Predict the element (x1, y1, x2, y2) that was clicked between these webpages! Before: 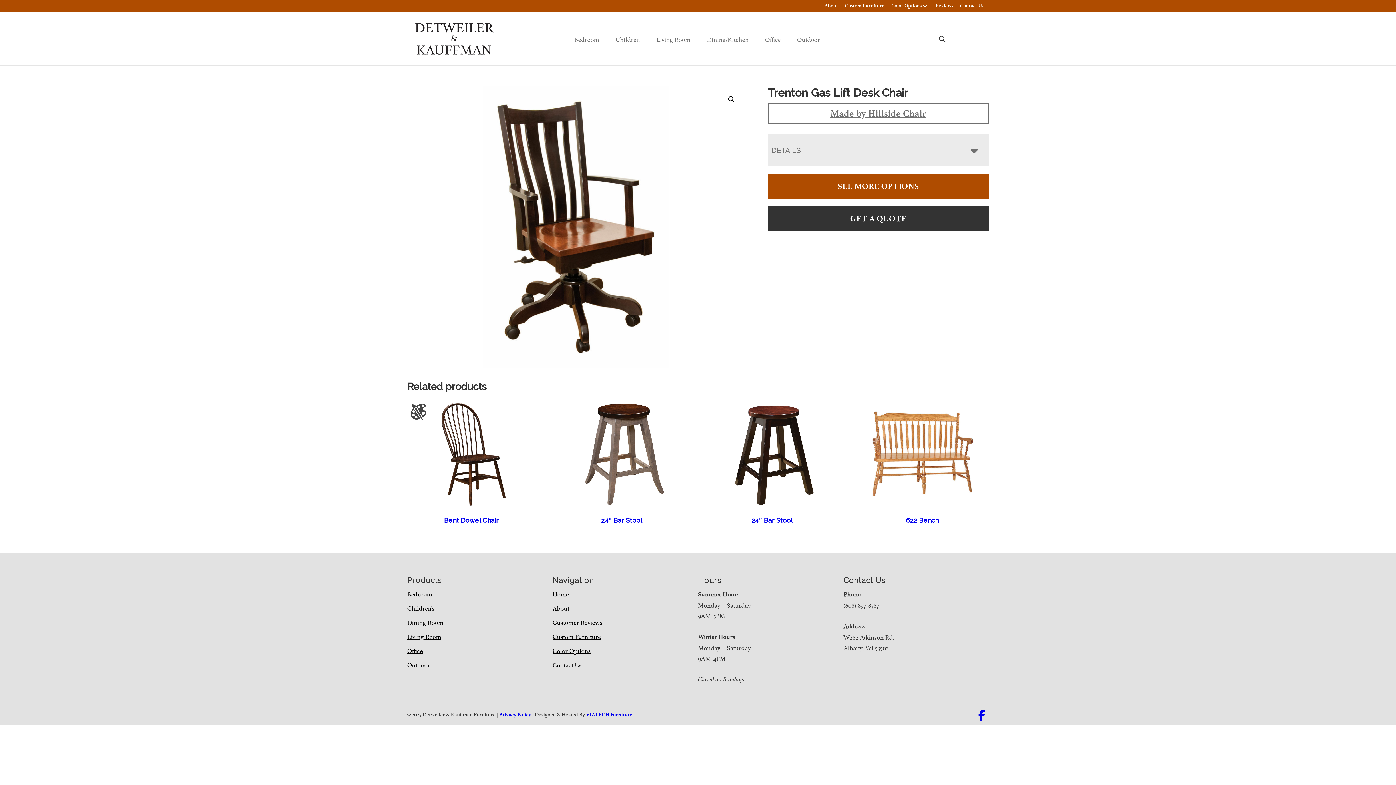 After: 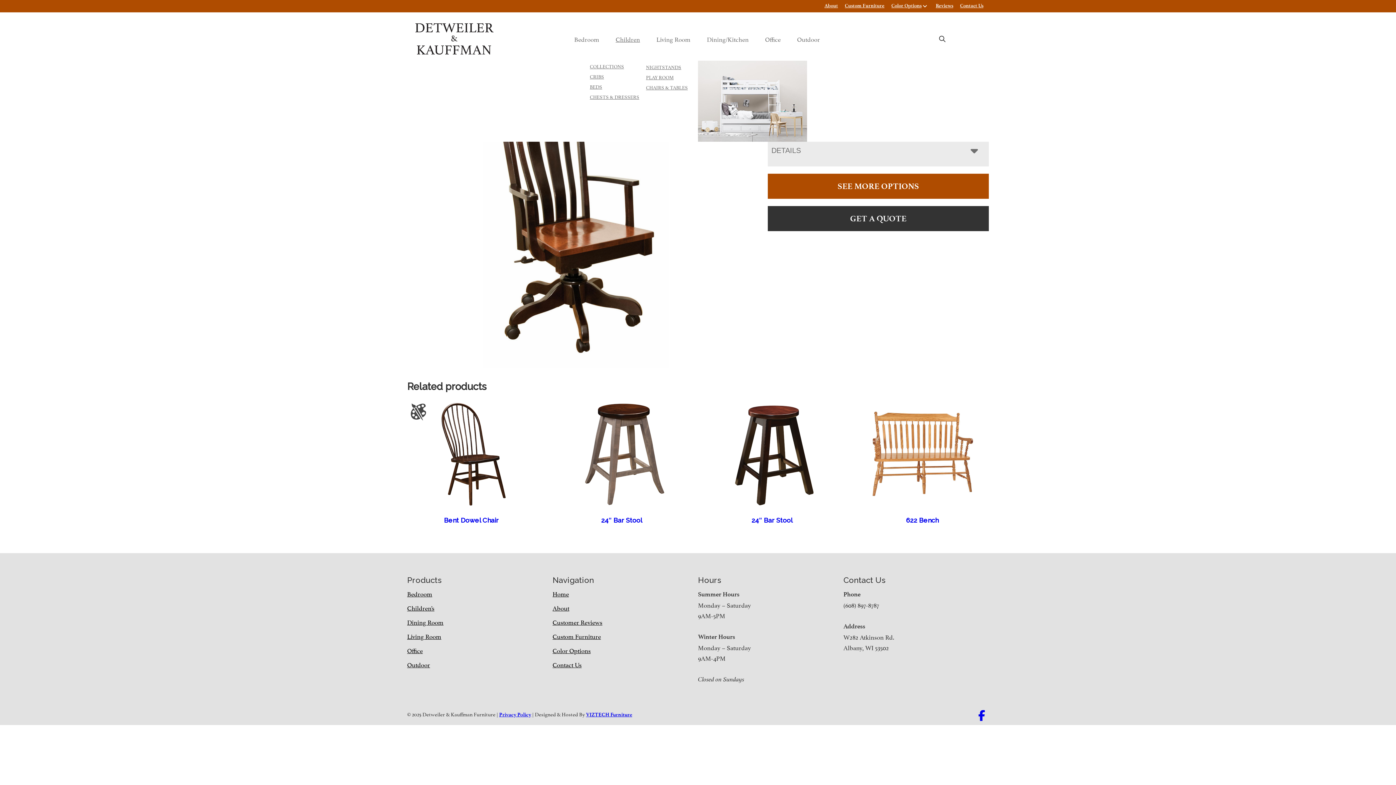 Action: bbox: (608, 31, 649, 46) label: Children